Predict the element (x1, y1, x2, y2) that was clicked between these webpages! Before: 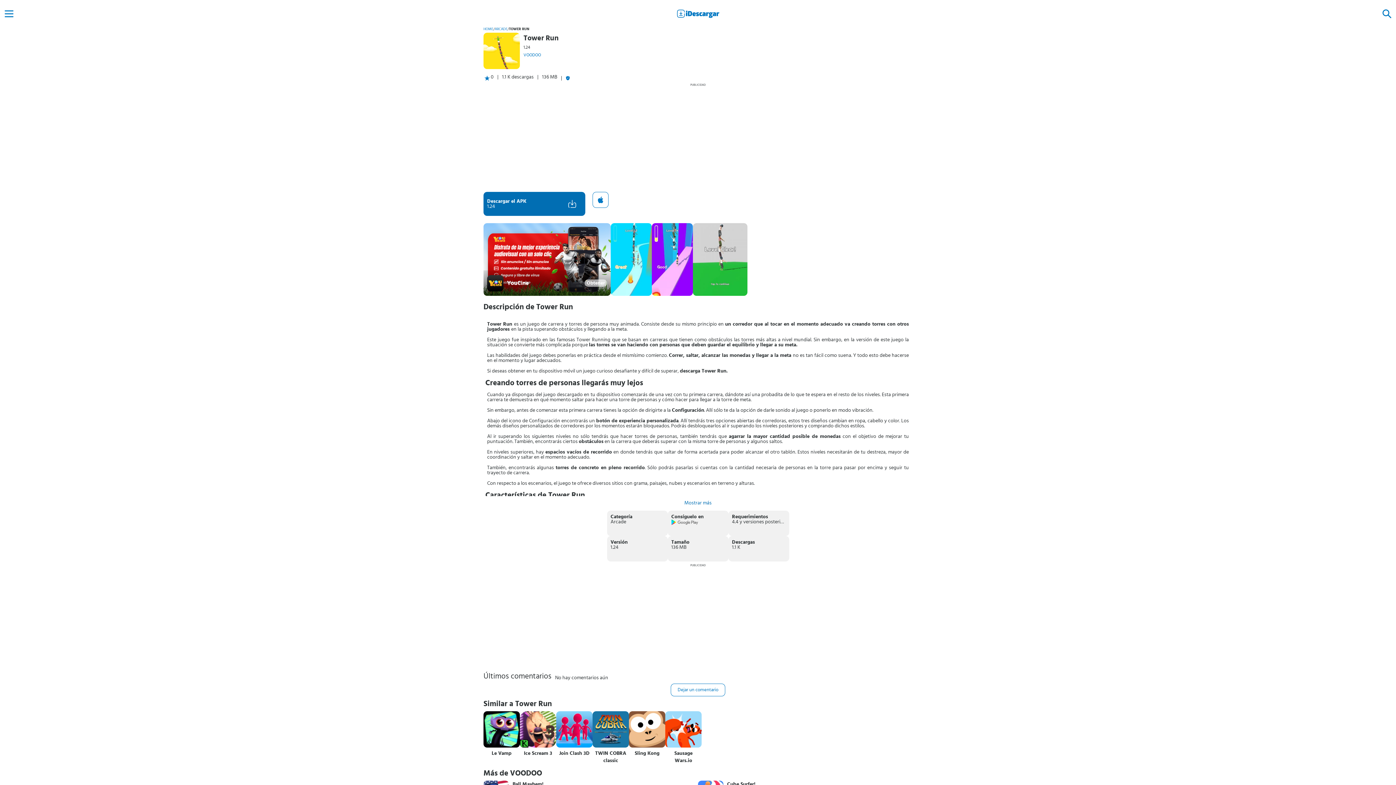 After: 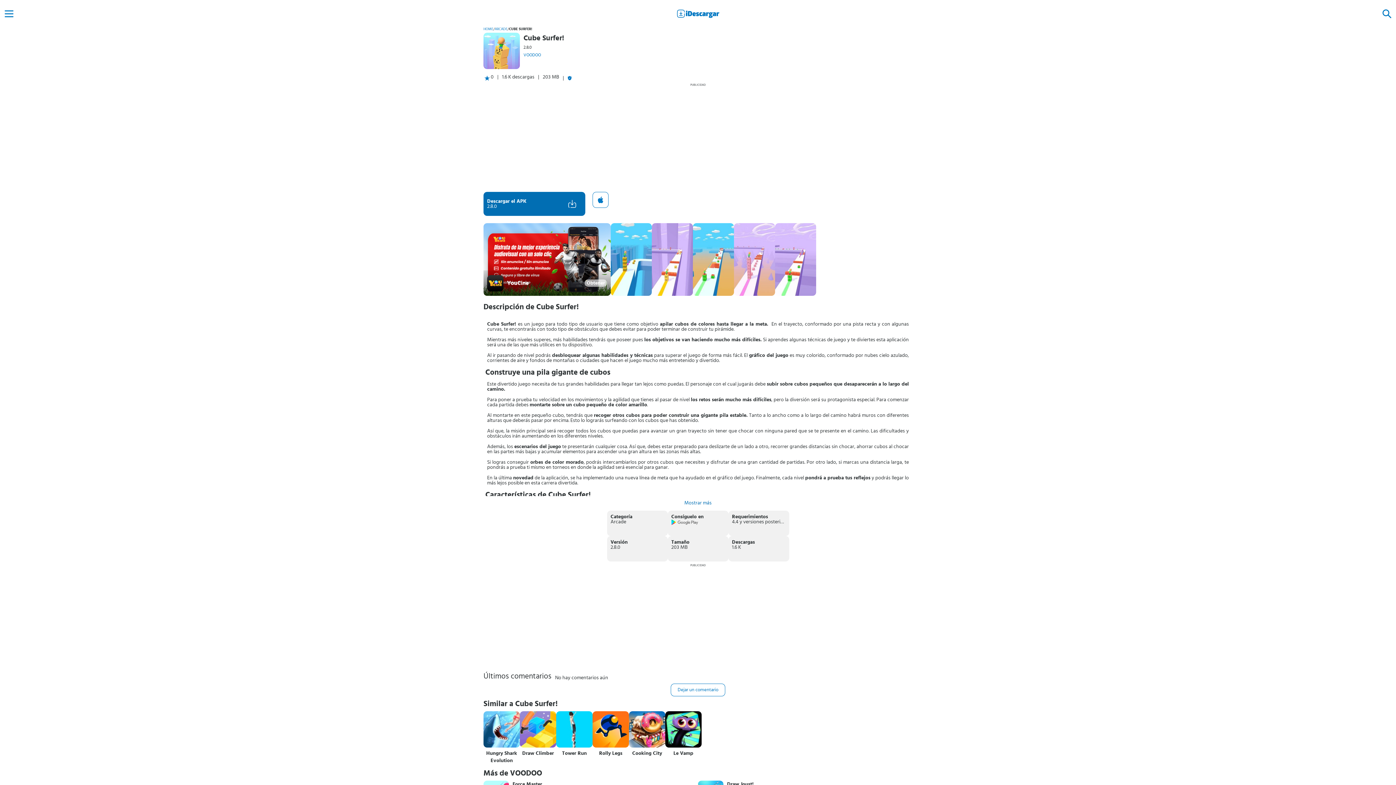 Action: label: Cube Surfer! bbox: (727, 781, 776, 788)